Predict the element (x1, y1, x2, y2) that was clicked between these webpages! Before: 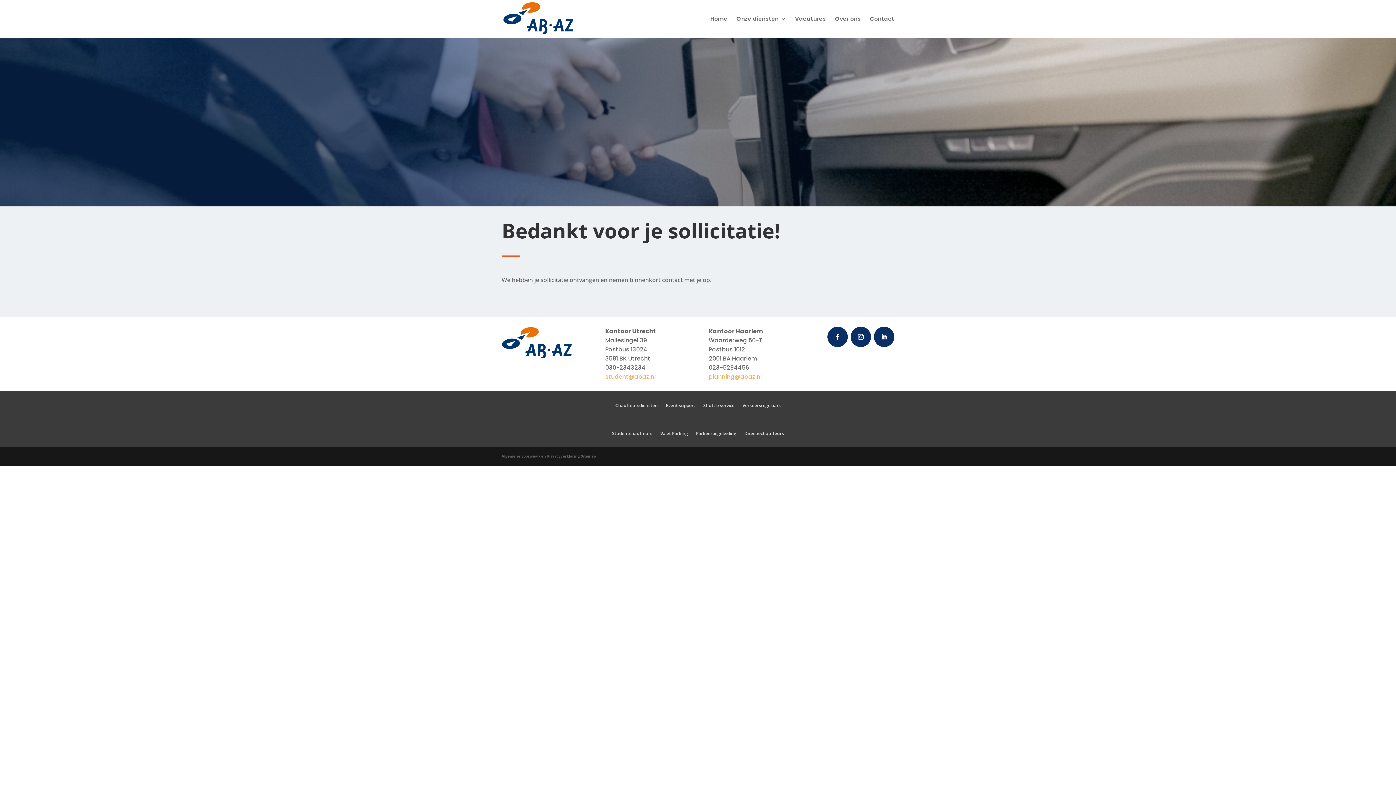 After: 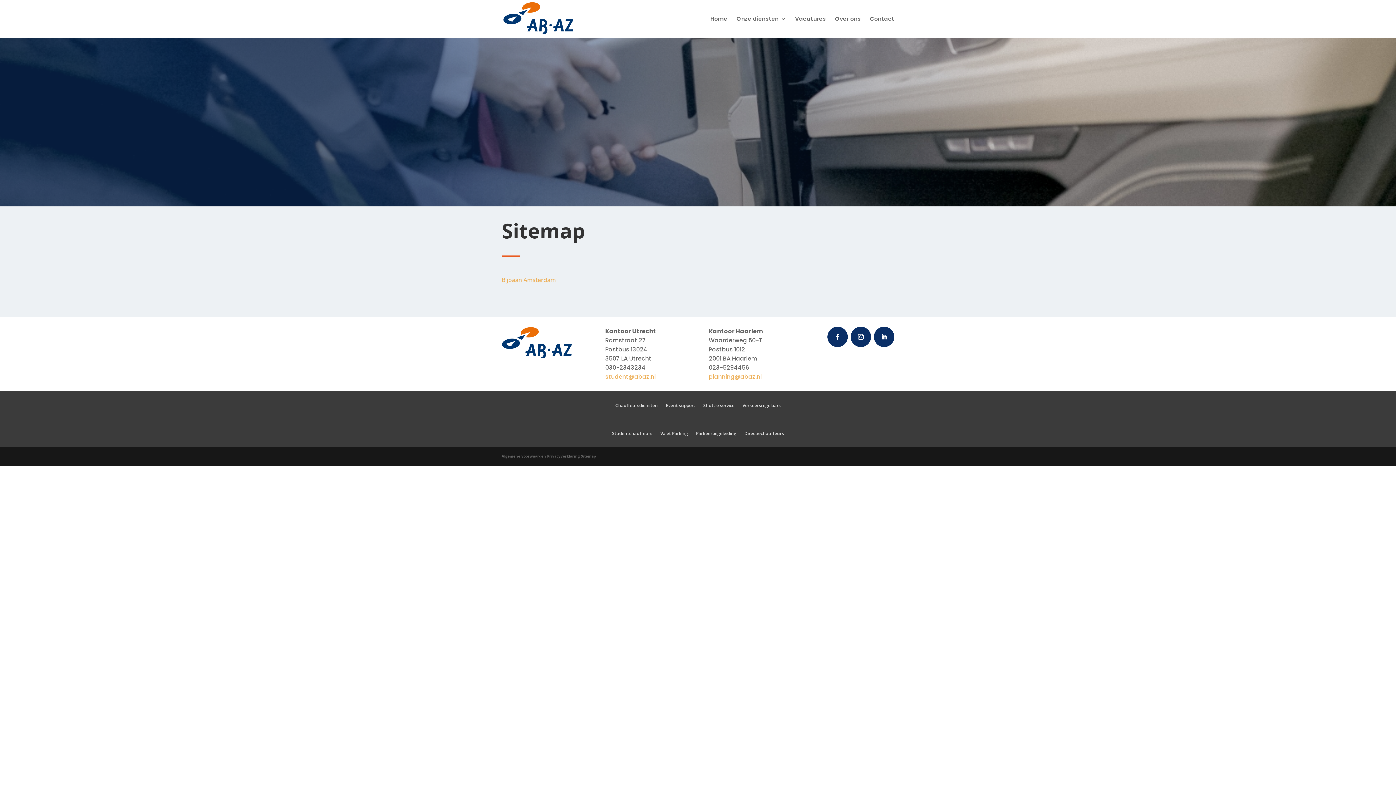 Action: bbox: (581, 453, 596, 458) label: Sitemap